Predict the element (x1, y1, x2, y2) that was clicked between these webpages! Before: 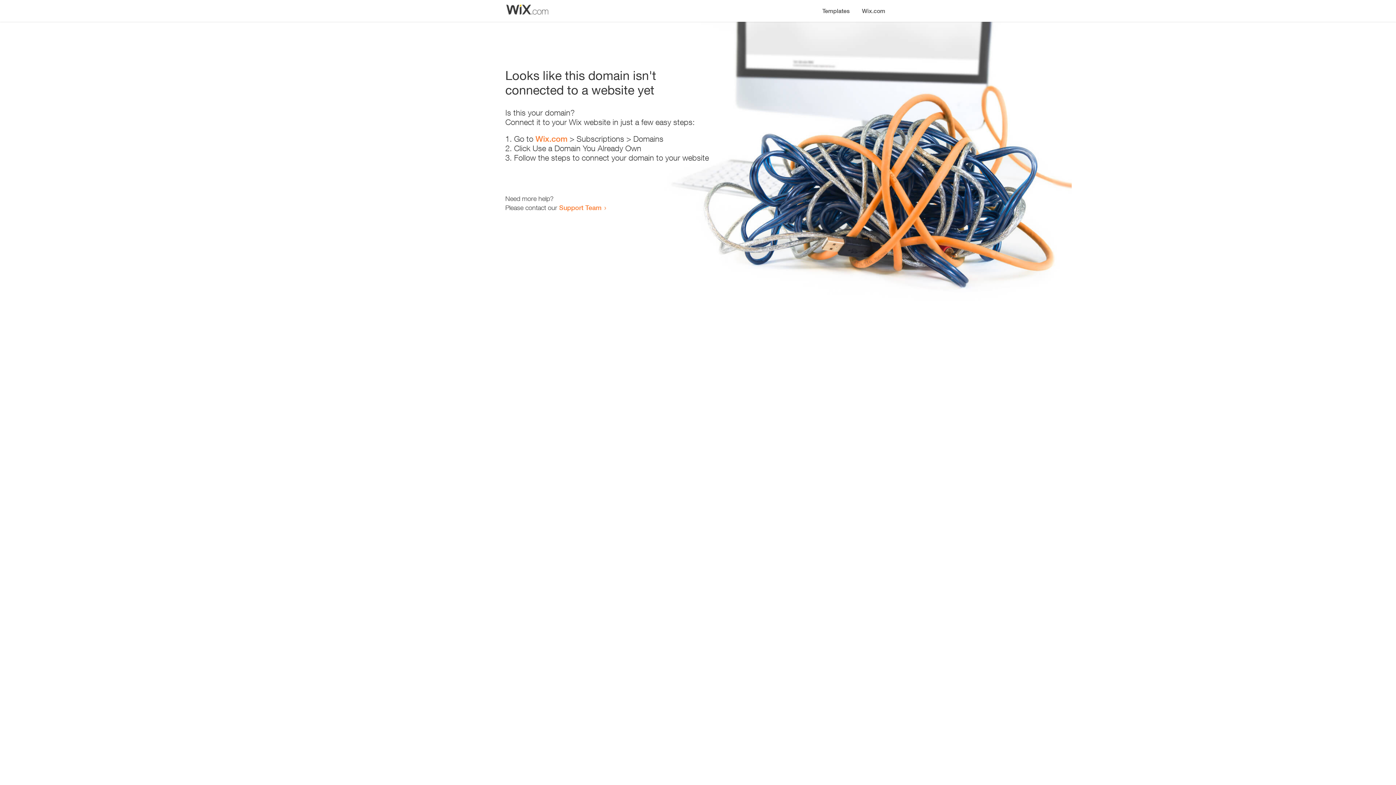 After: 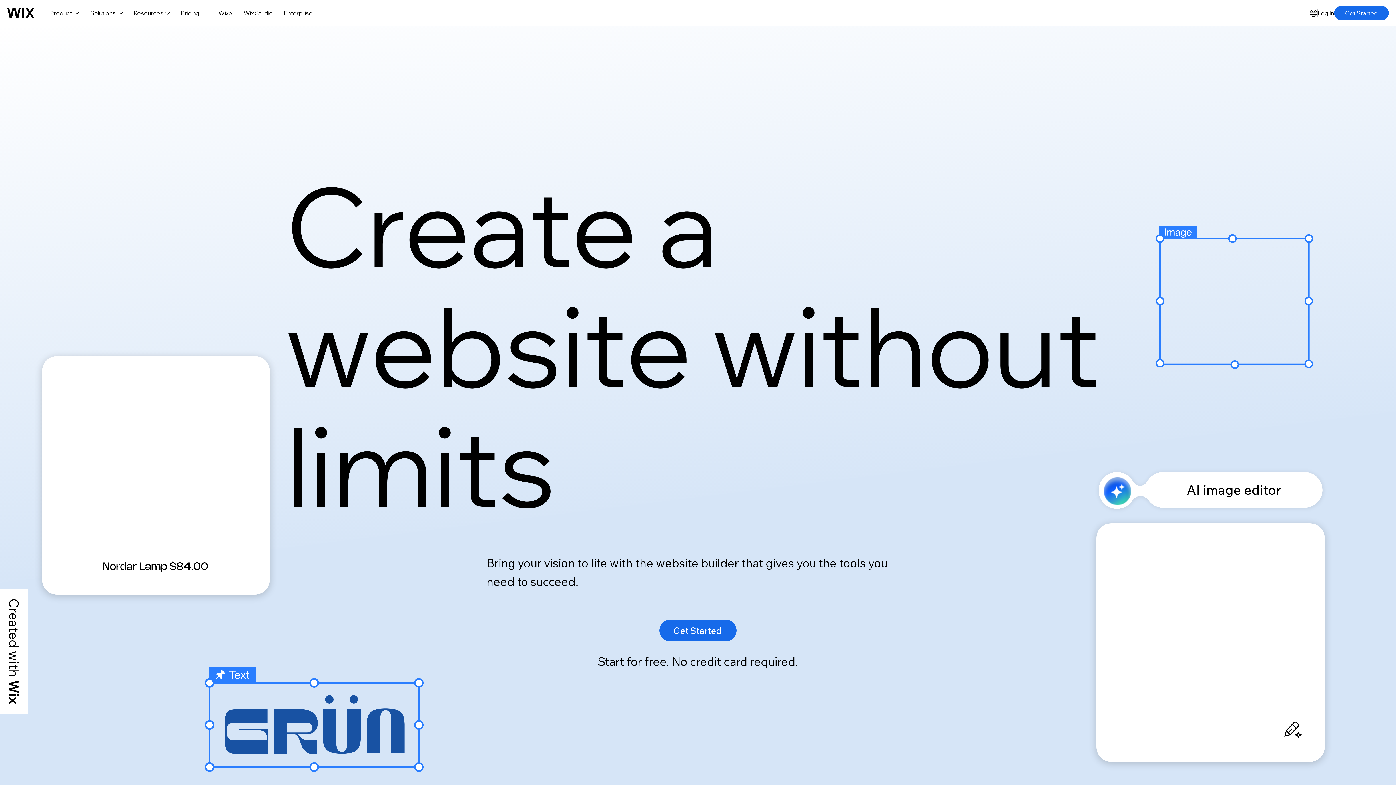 Action: bbox: (535, 134, 567, 143) label: Wix.com